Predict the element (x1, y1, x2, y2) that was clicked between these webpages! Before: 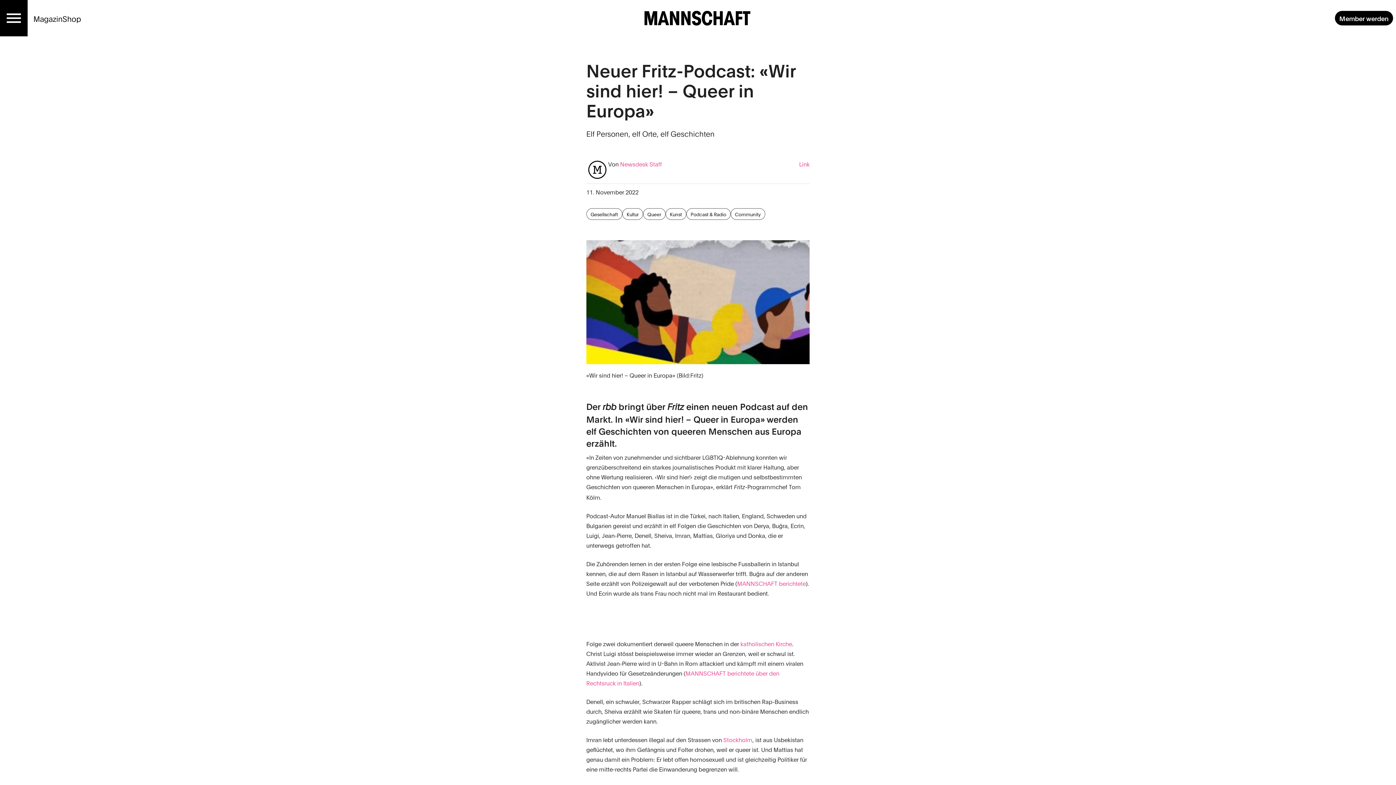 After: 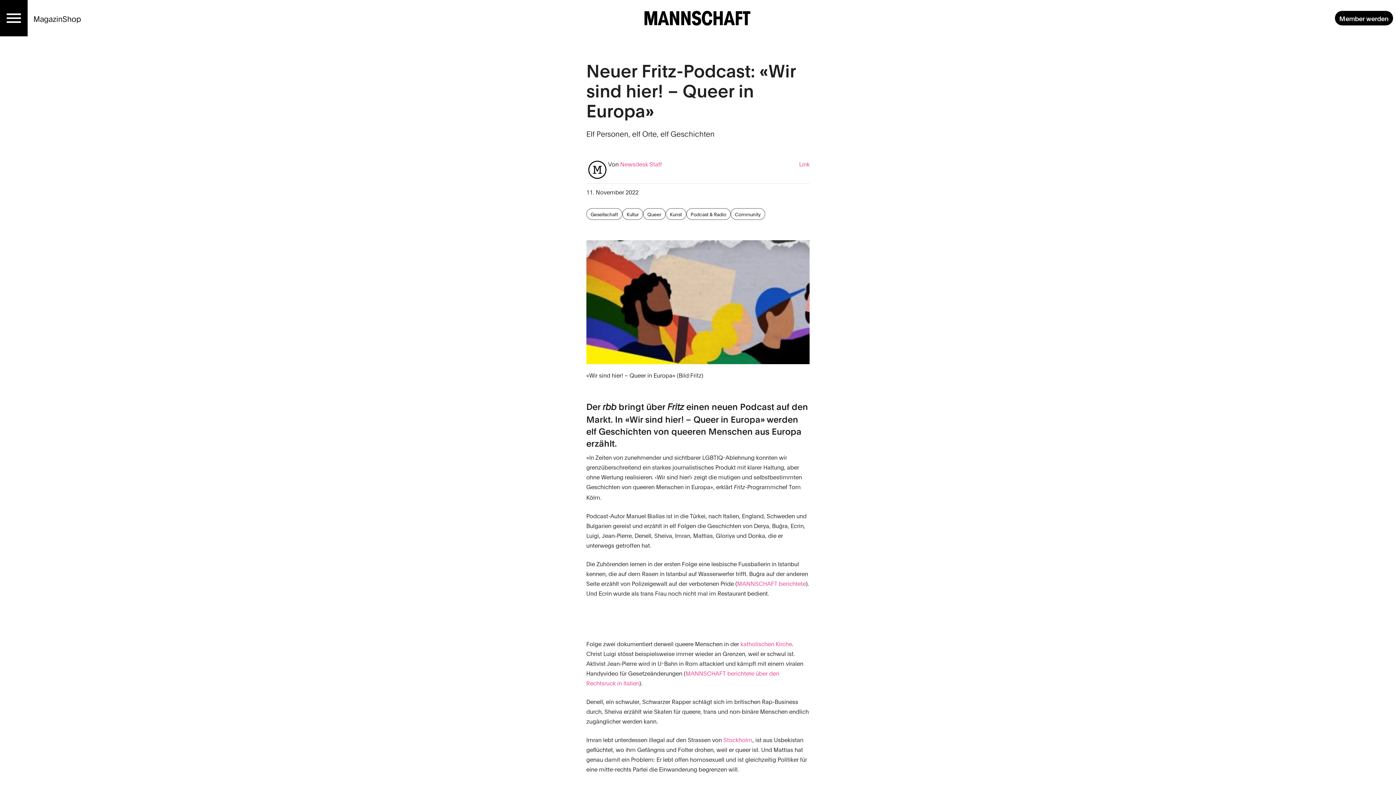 Action: label: Stockholm bbox: (723, 735, 752, 743)